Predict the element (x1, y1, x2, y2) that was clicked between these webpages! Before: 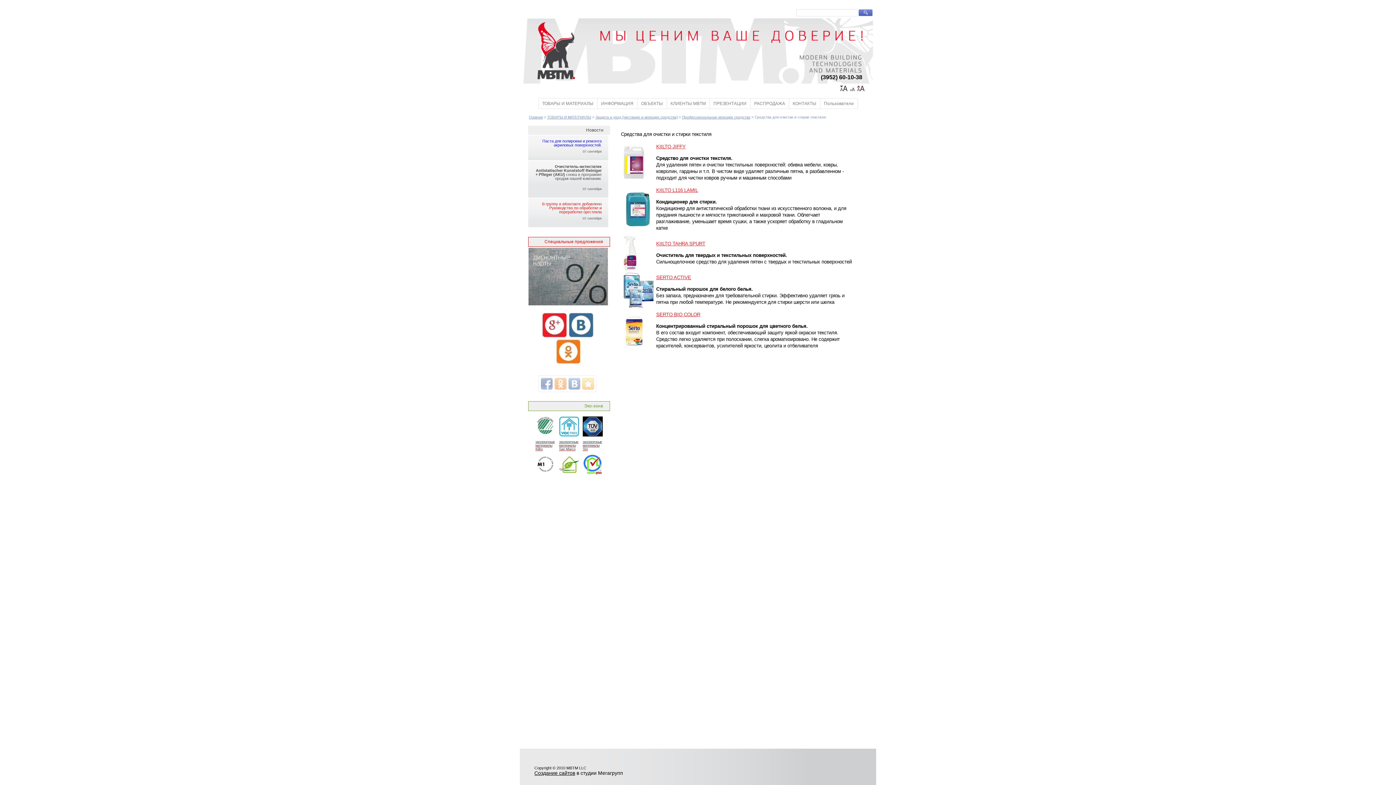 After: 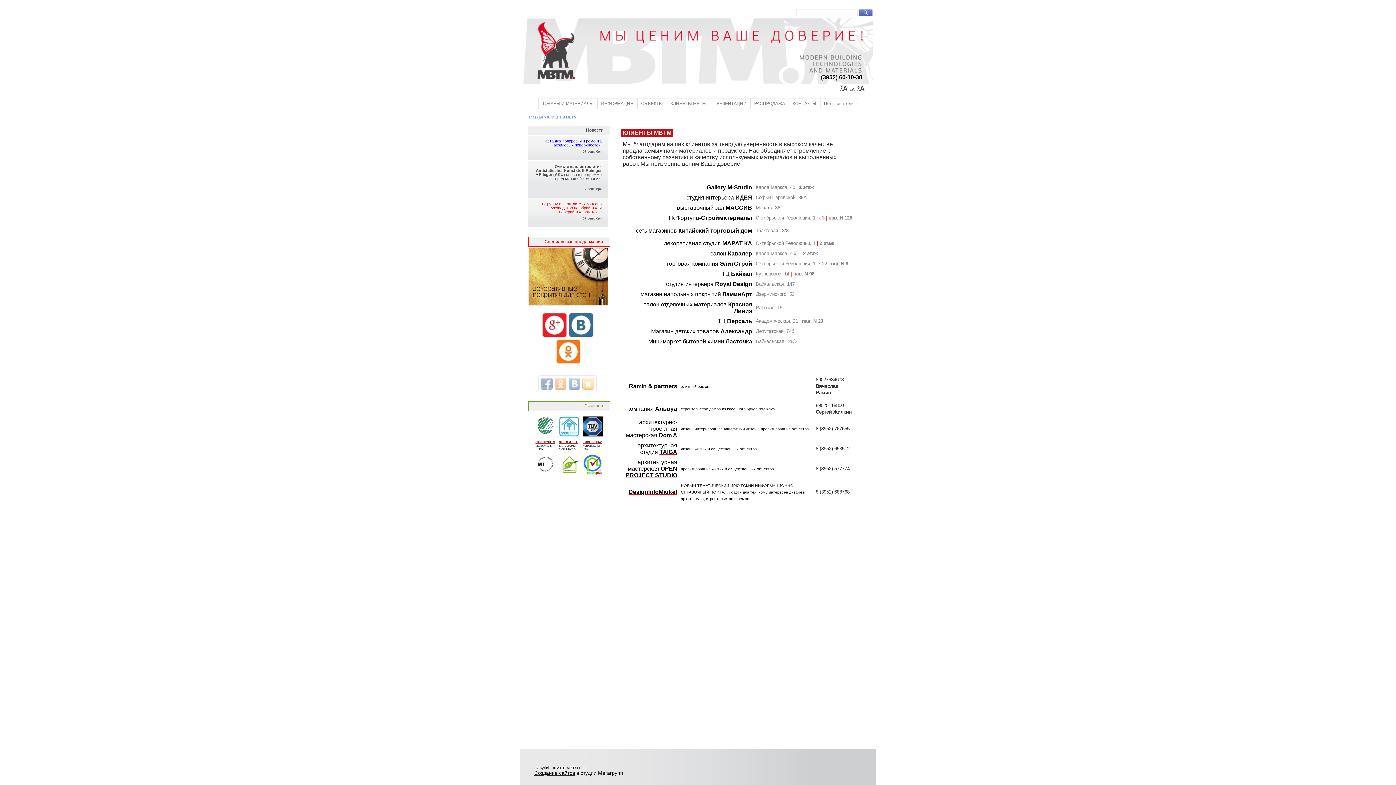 Action: label: КЛИЕНТЫ MBTM bbox: (667, 98, 710, 108)